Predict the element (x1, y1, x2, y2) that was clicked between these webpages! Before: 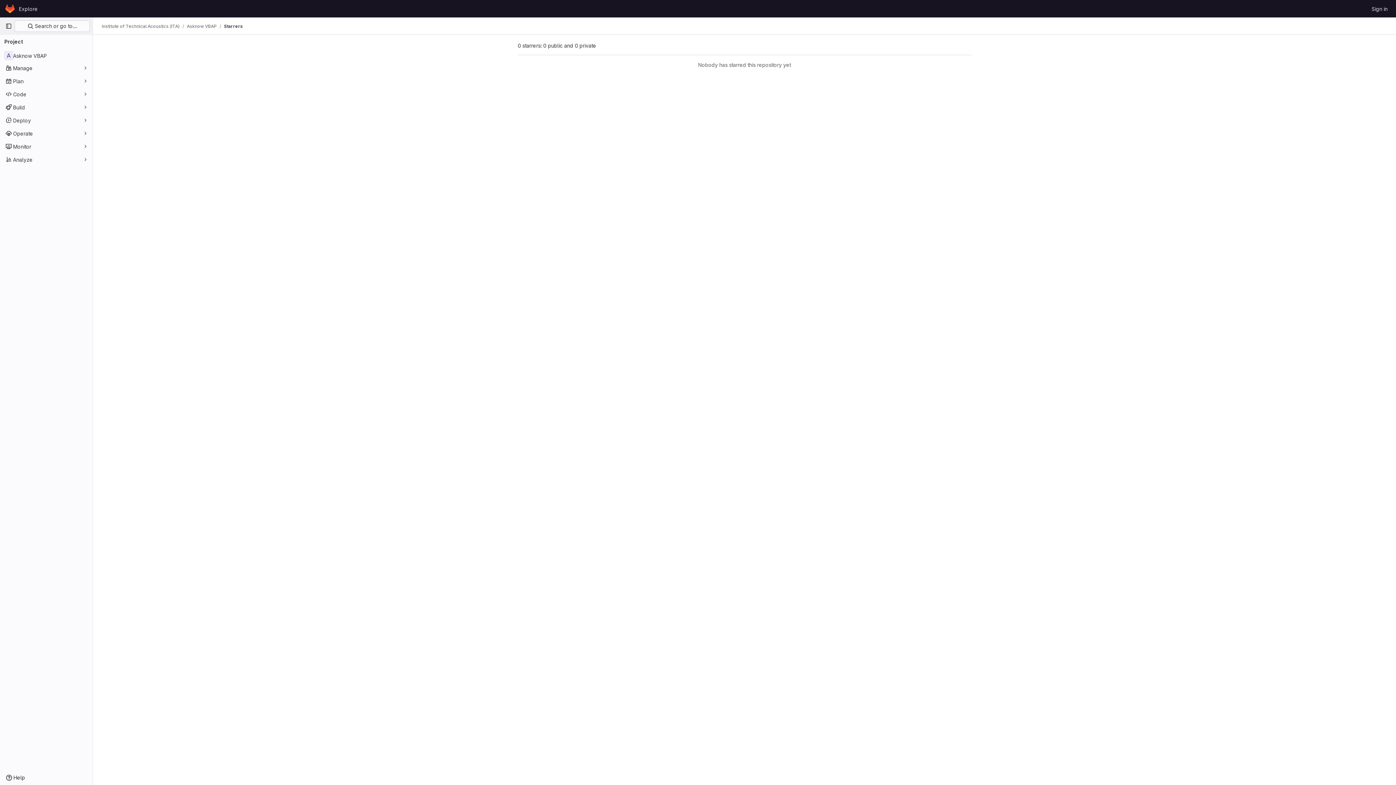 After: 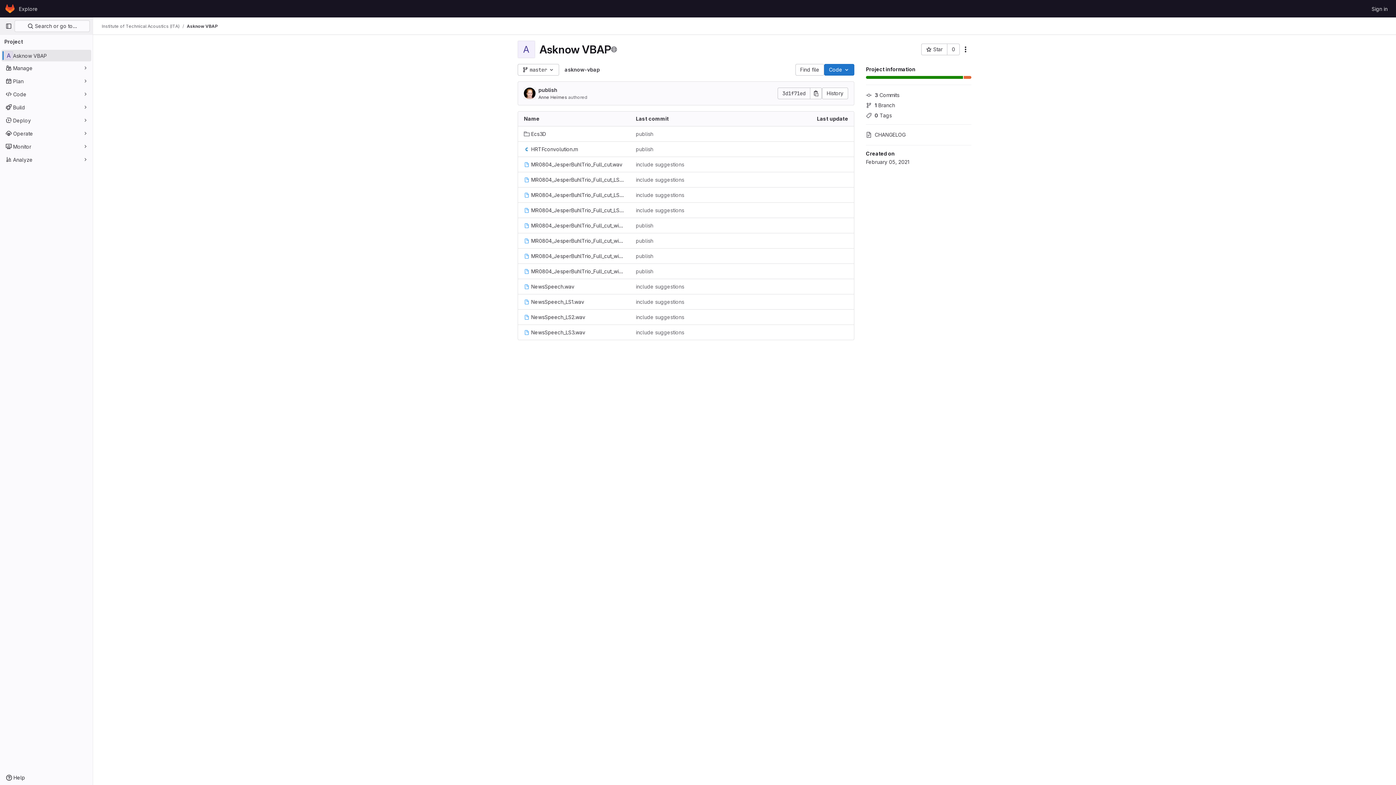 Action: label: Asknow VBAP bbox: (186, 23, 216, 29)